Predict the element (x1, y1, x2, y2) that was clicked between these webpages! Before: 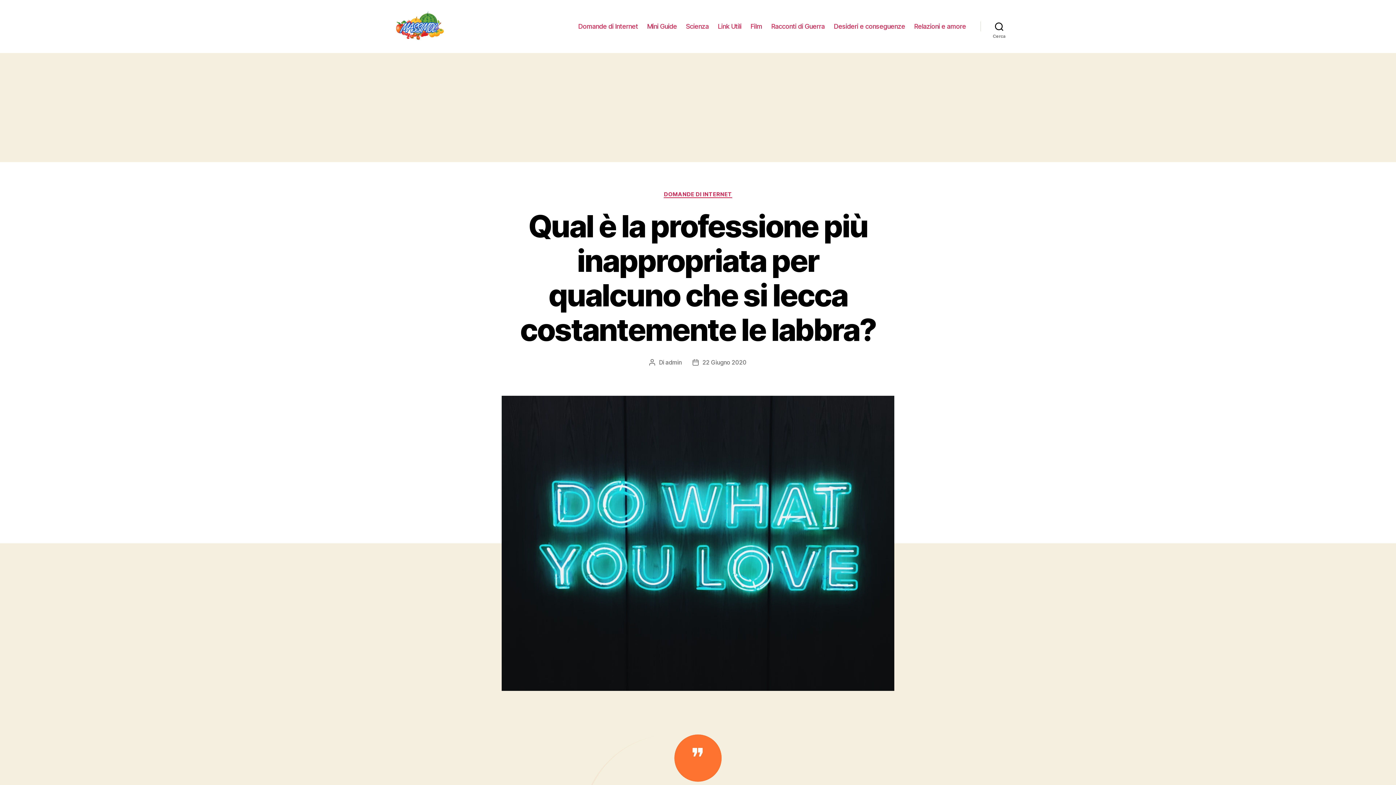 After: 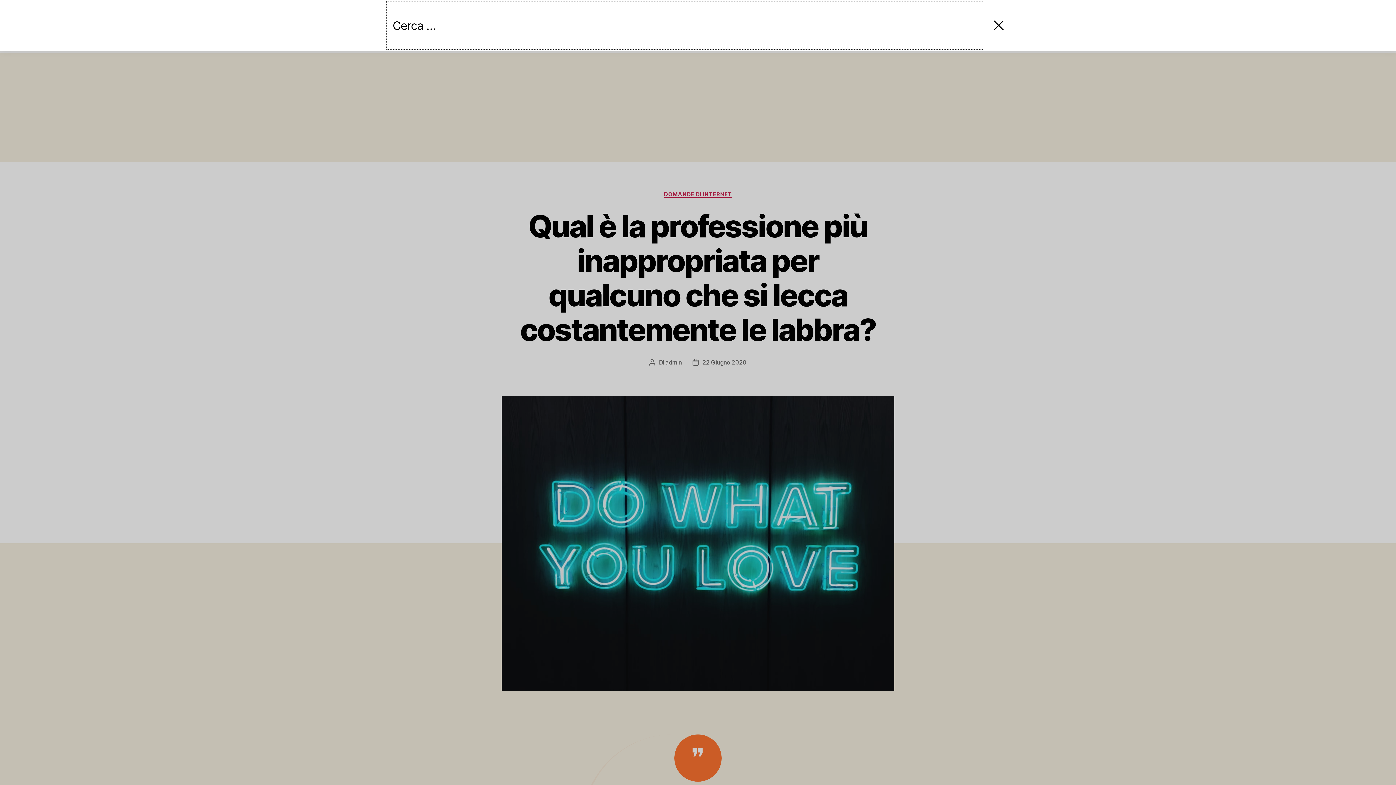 Action: label: Cerca bbox: (980, 18, 1018, 34)